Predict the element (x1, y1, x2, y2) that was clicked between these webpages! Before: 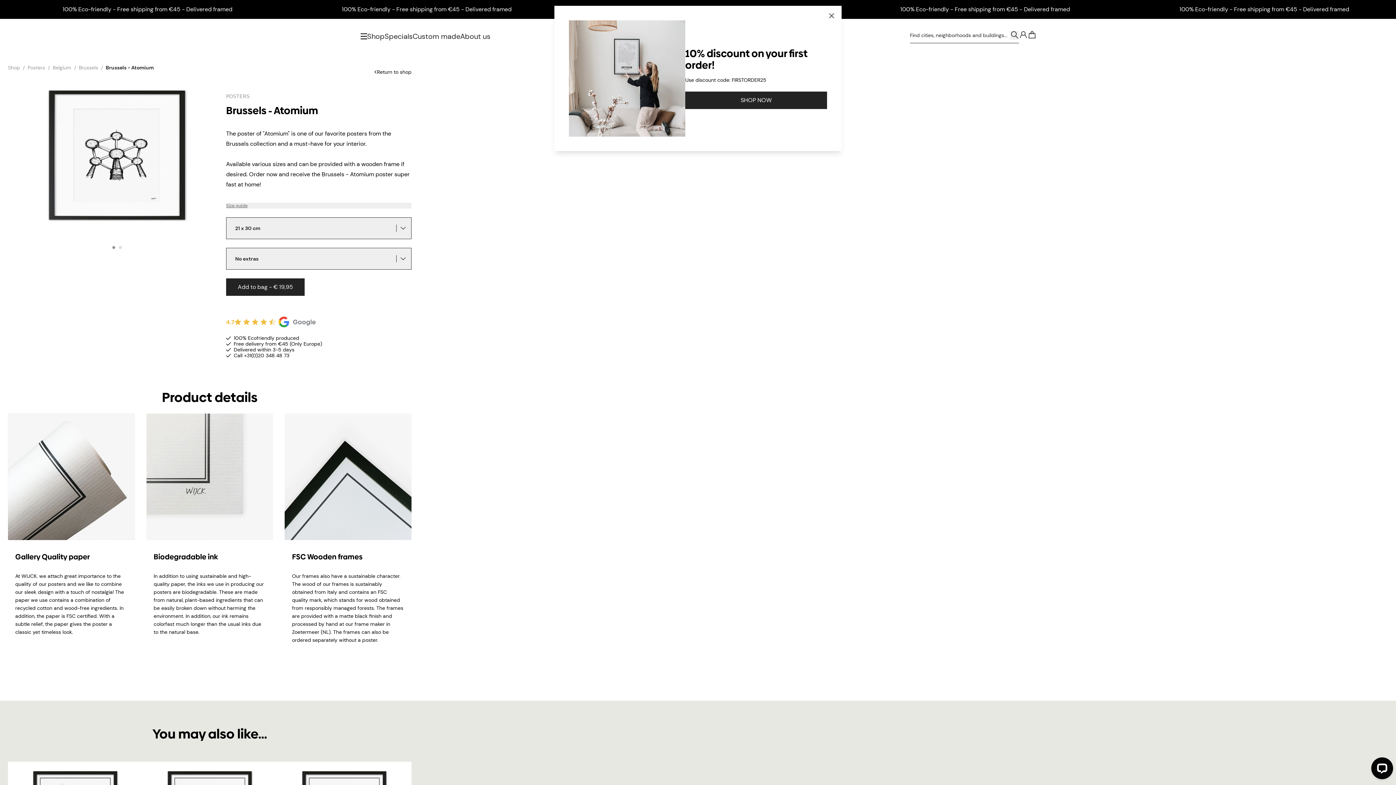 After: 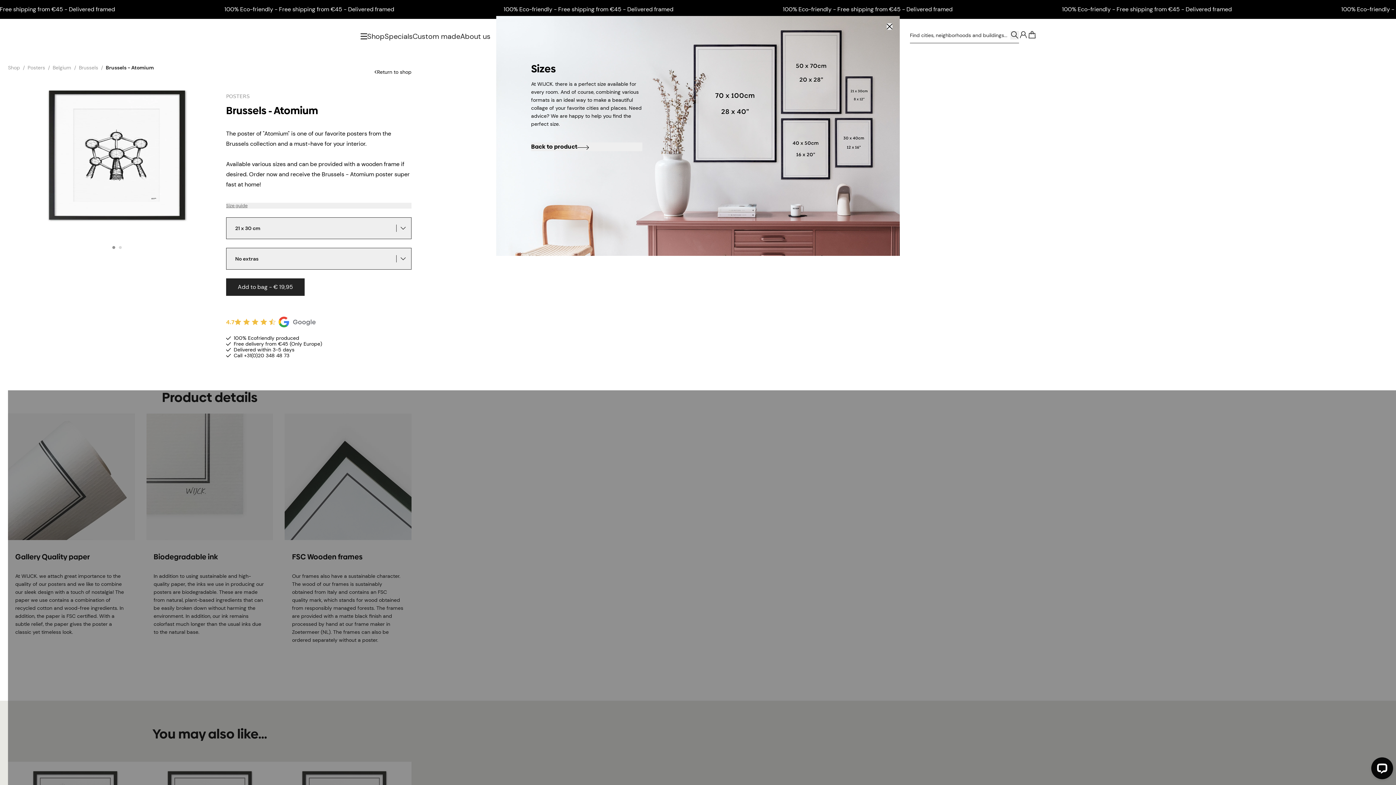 Action: bbox: (226, 202, 411, 208) label: Size guide